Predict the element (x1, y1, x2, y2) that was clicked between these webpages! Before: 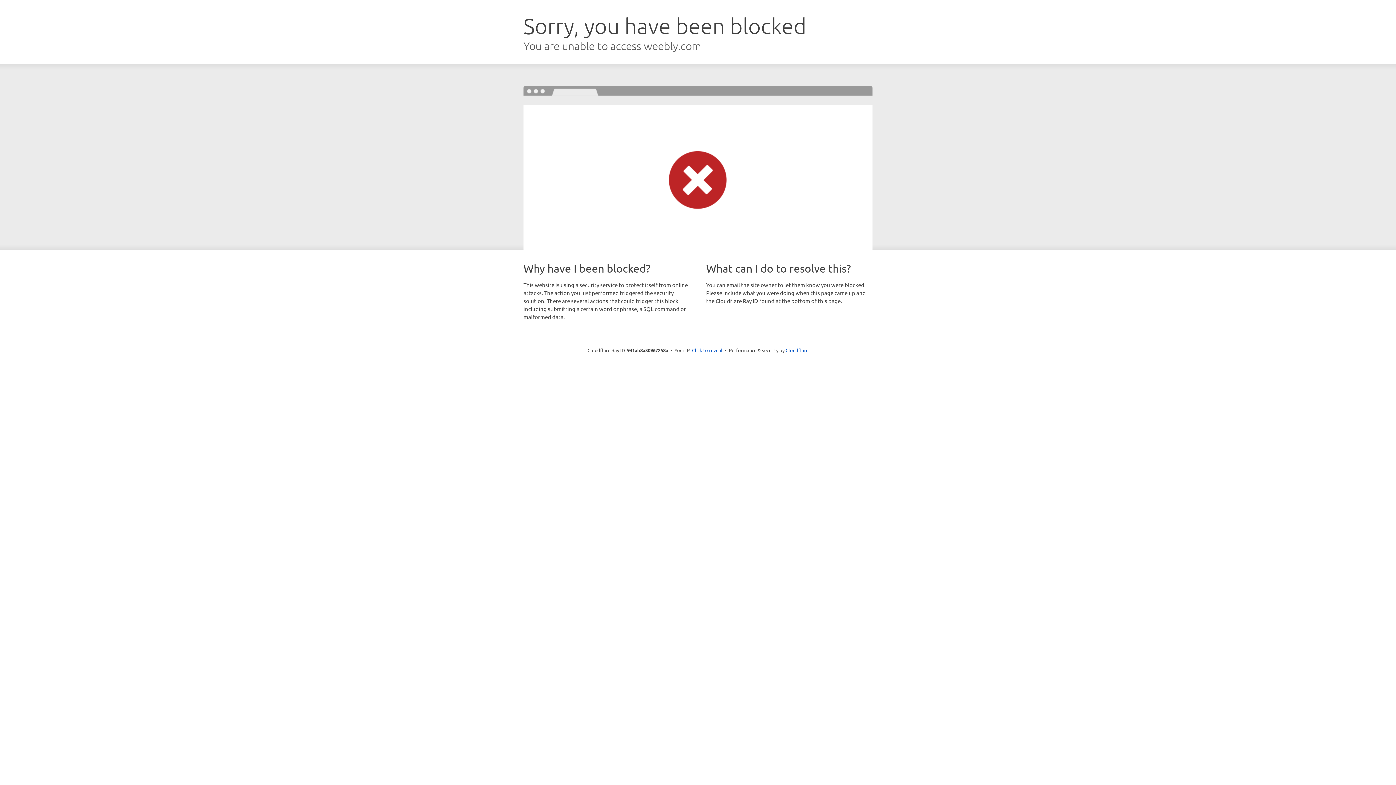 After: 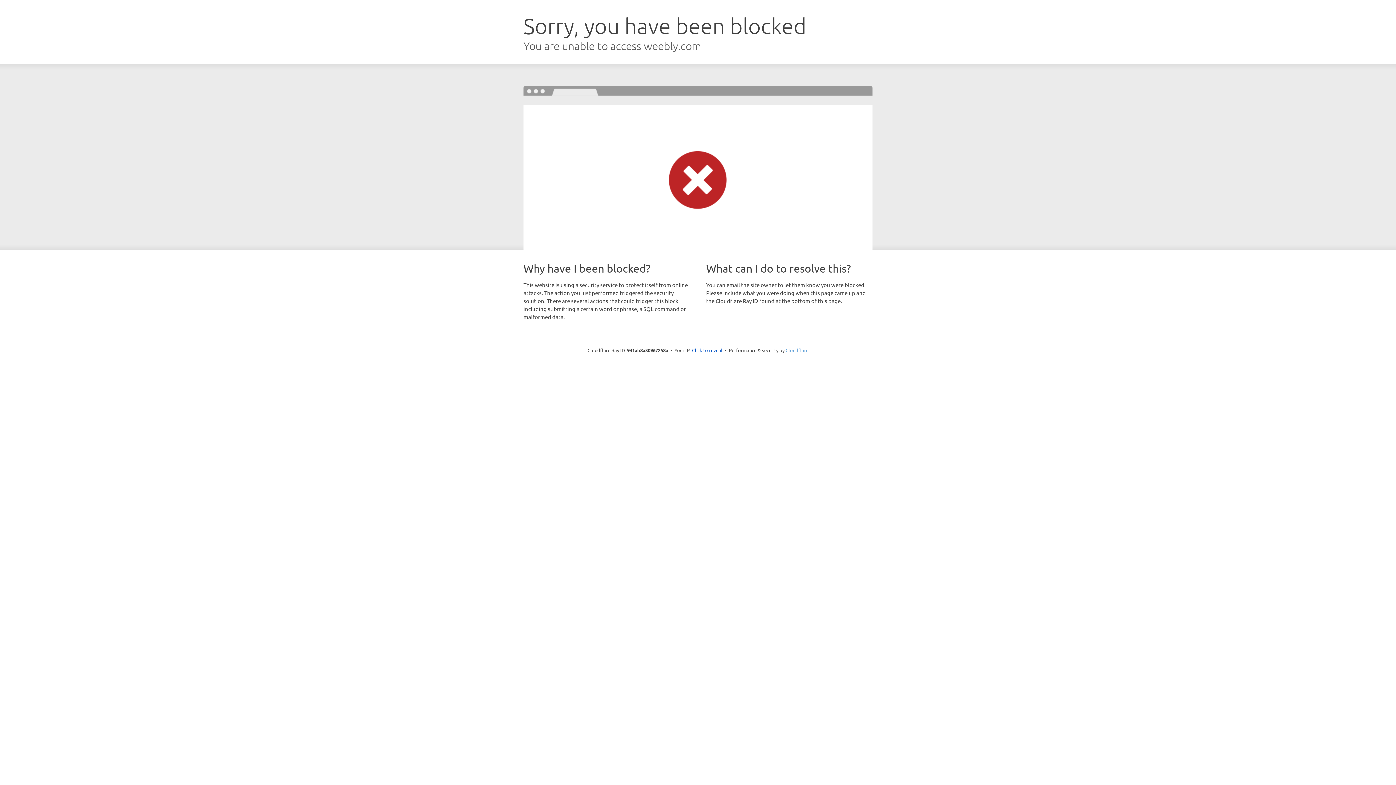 Action: label: Cloudflare bbox: (785, 347, 808, 353)